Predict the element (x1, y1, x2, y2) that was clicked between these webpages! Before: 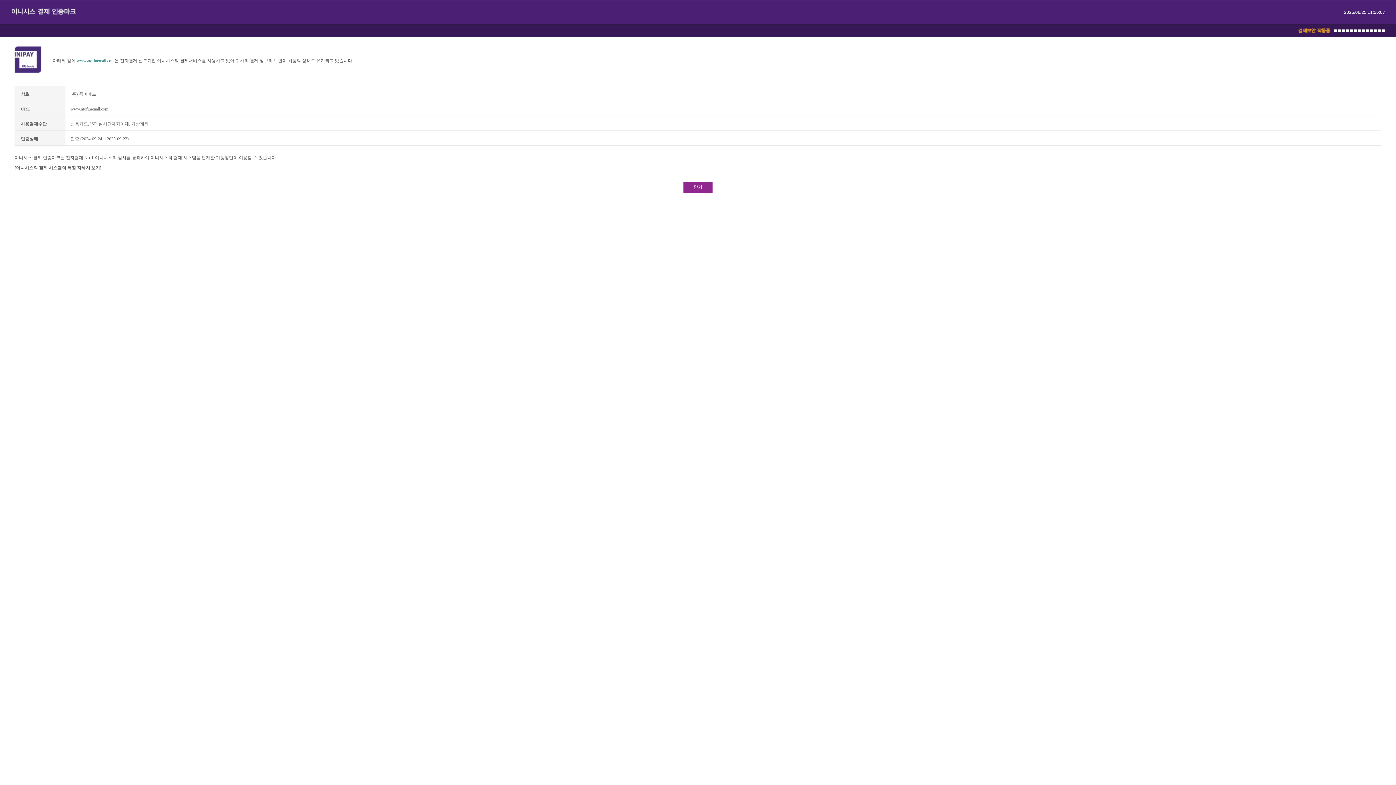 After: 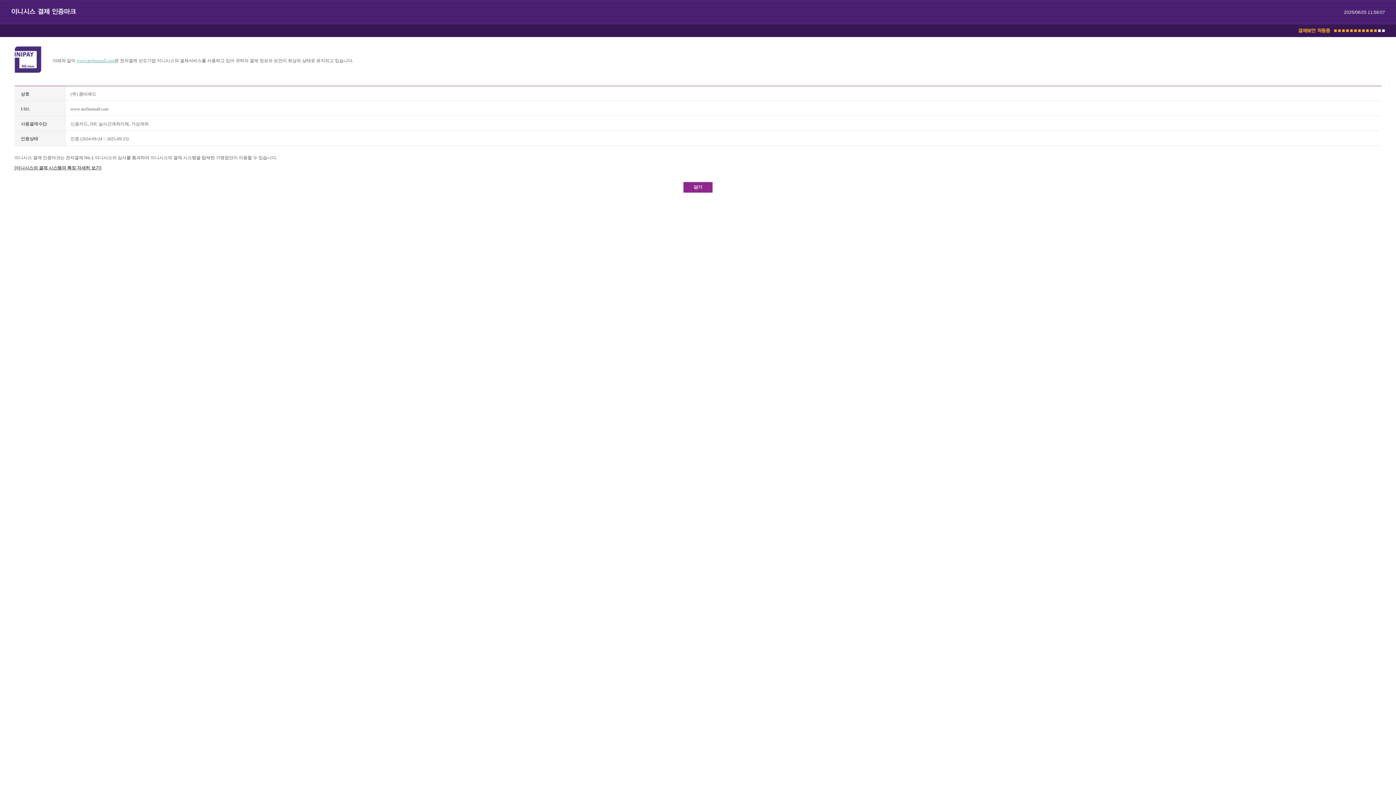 Action: label: www.atofinemall.com bbox: (76, 58, 114, 63)